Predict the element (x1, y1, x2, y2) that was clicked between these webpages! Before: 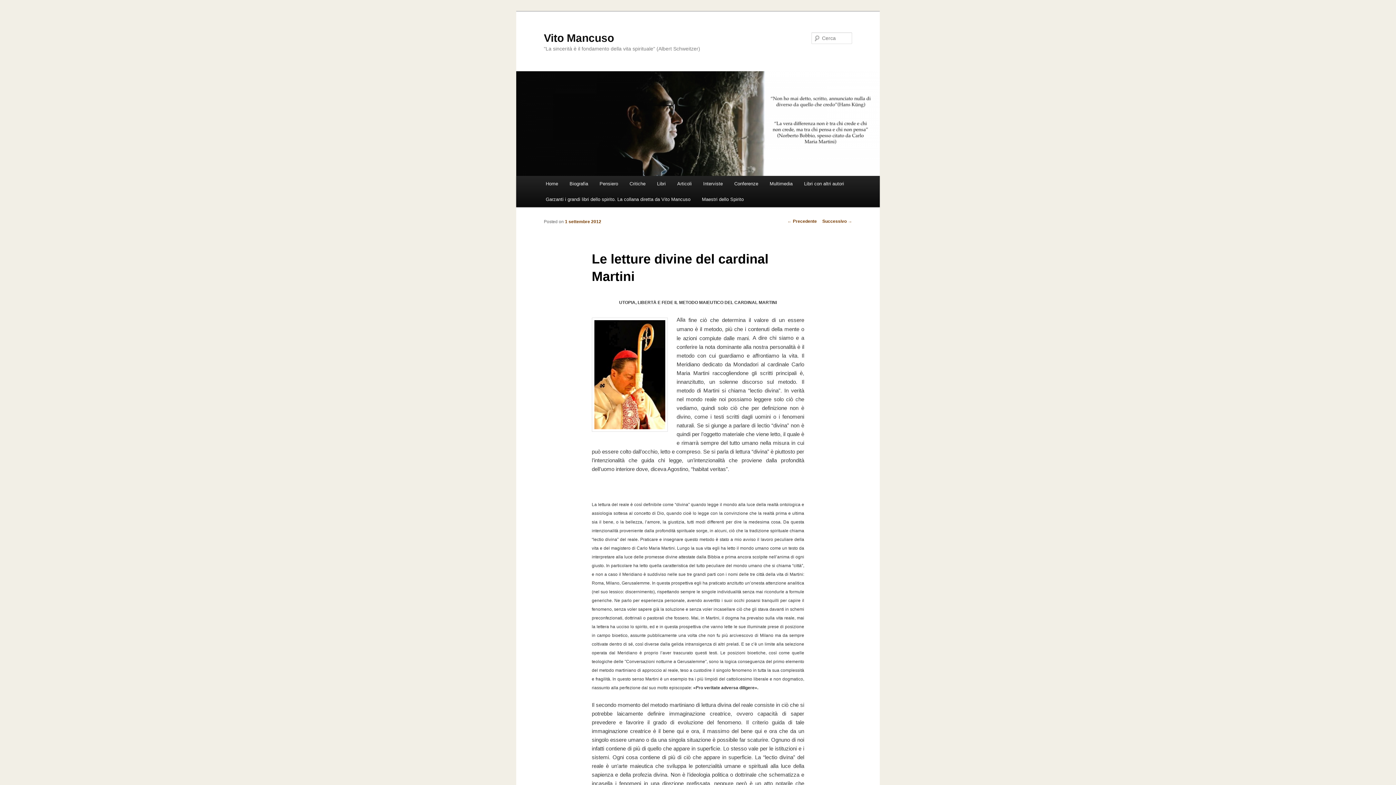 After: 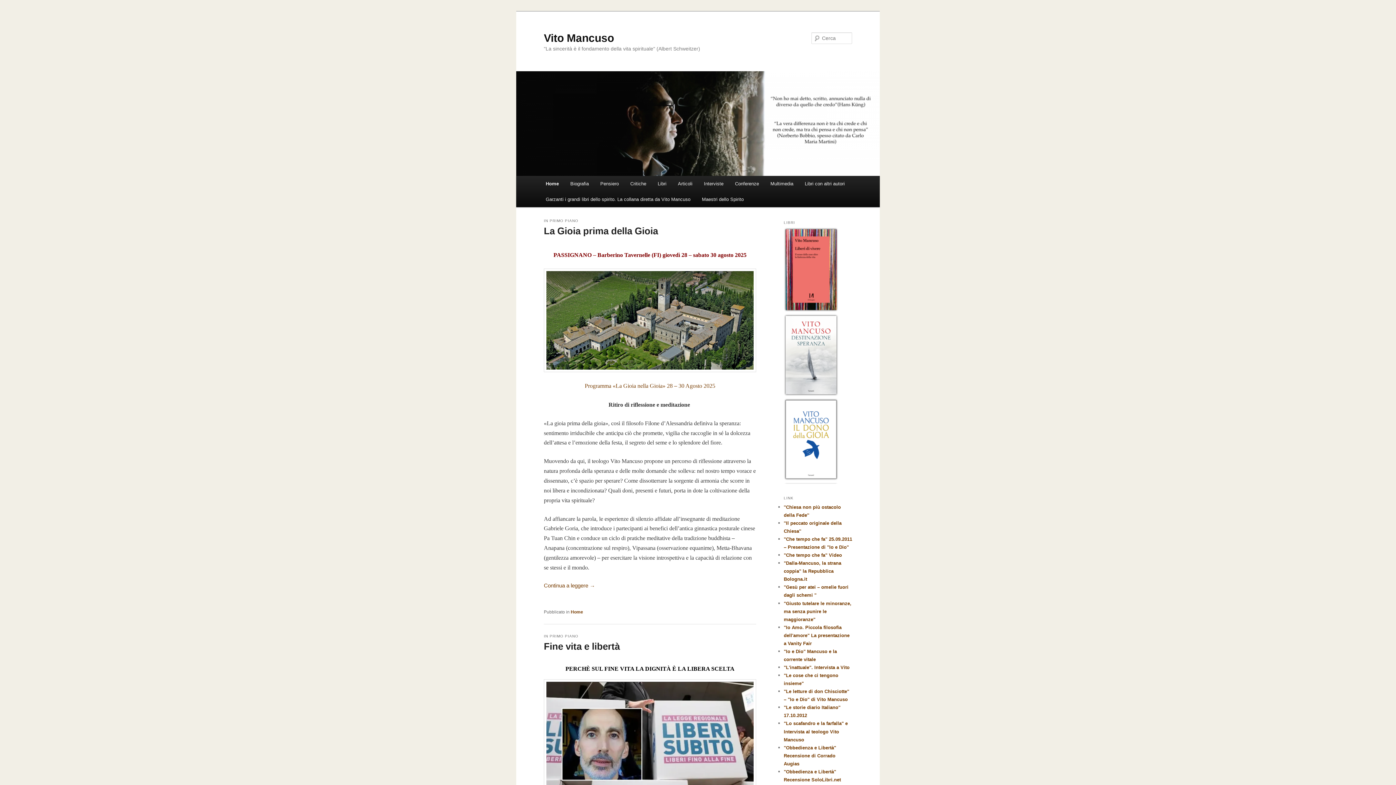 Action: bbox: (540, 176, 563, 191) label: Home